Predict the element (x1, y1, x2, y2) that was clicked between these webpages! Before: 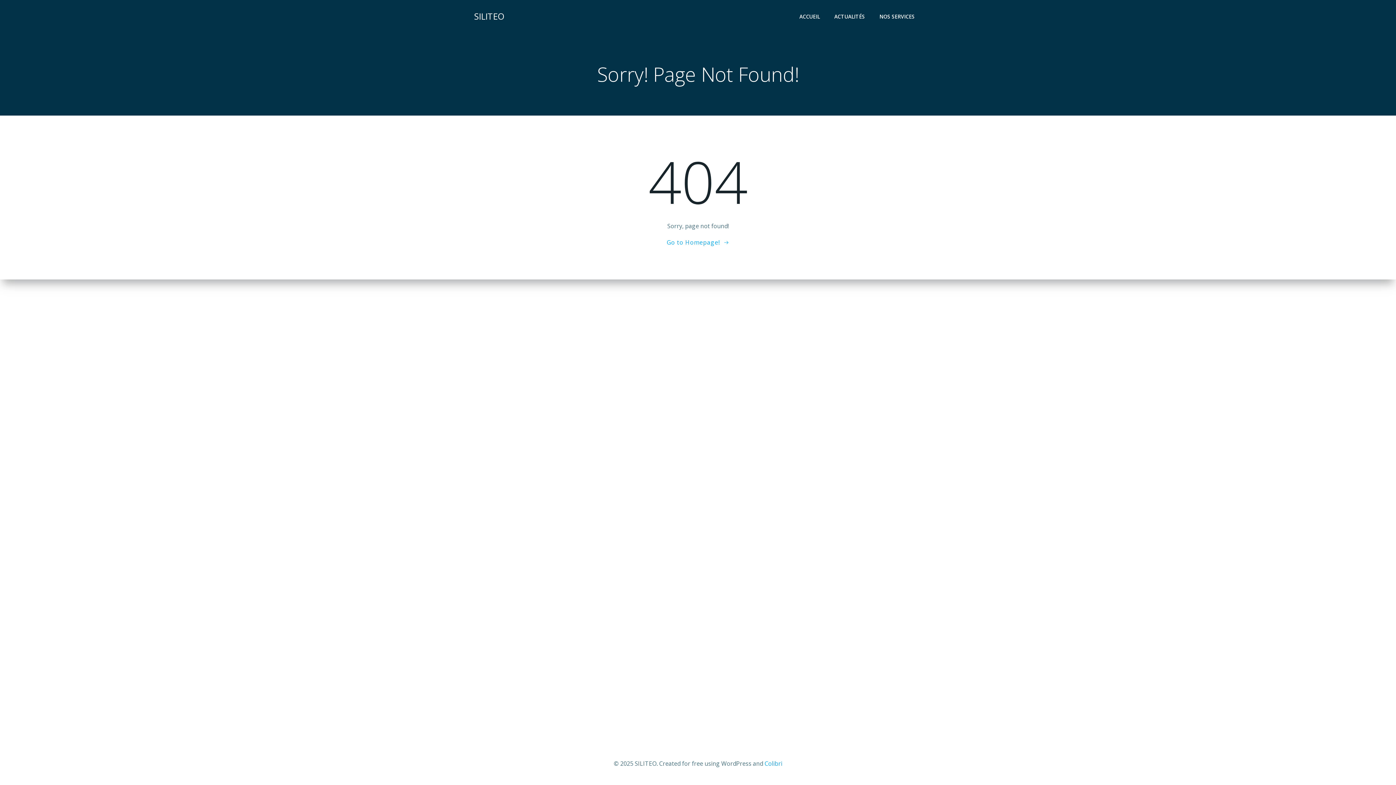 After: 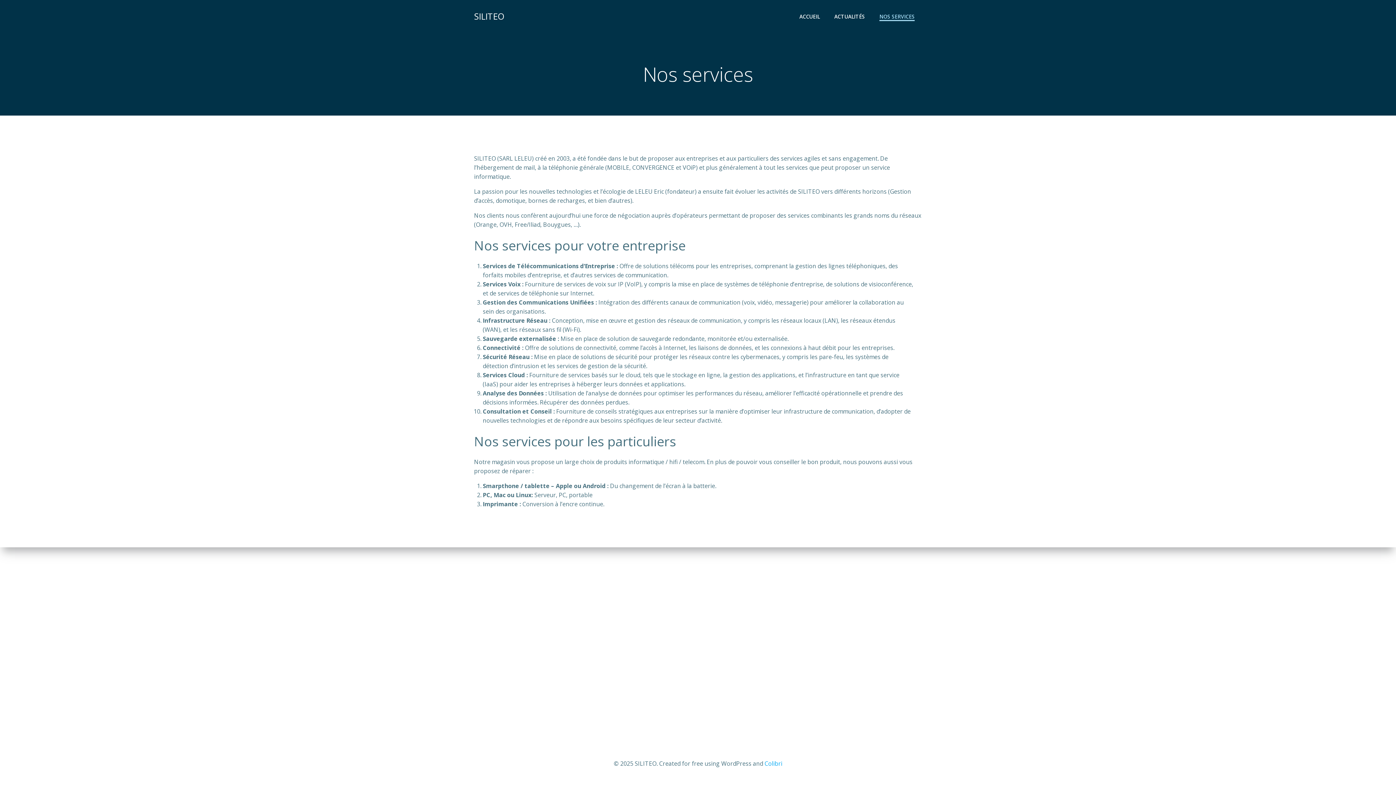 Action: label: NOS SERVICES bbox: (879, 12, 914, 20)